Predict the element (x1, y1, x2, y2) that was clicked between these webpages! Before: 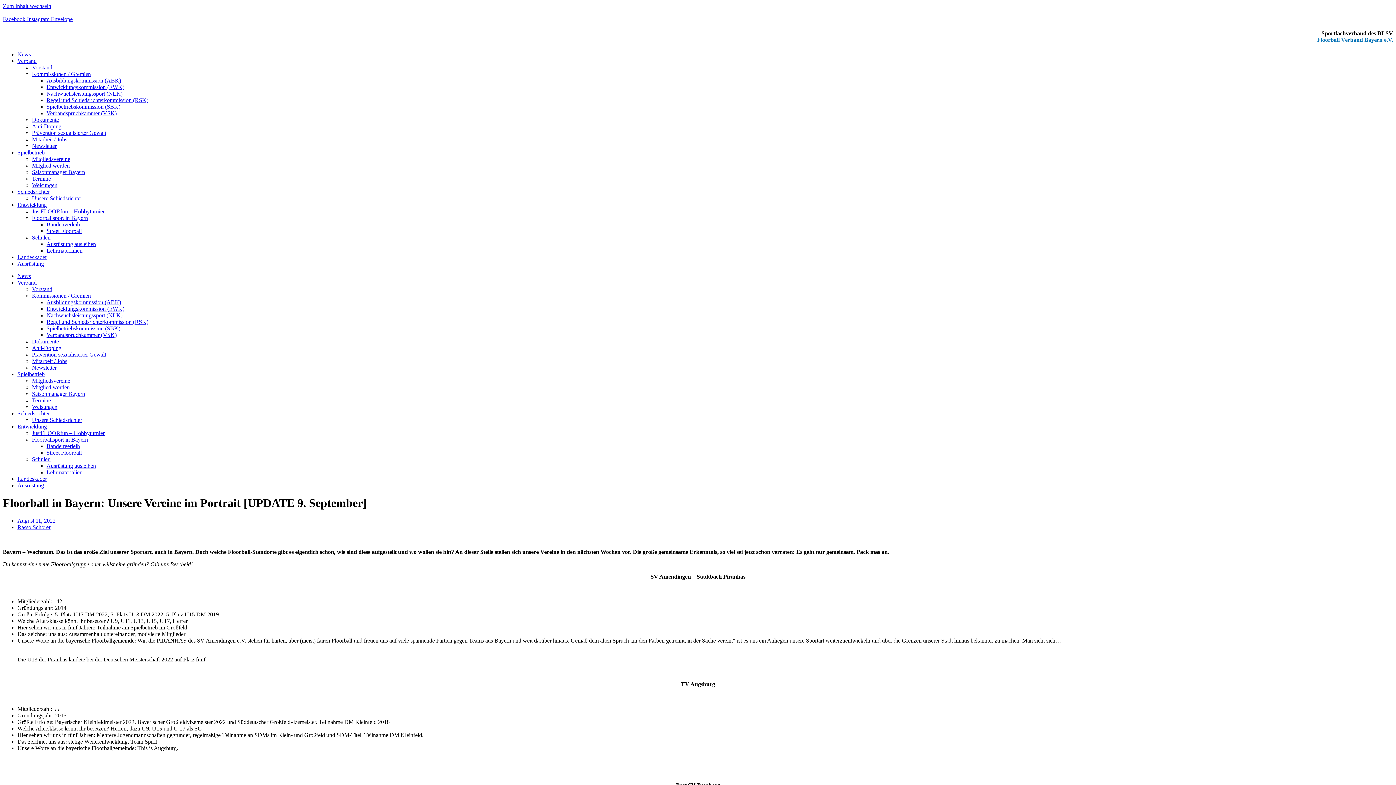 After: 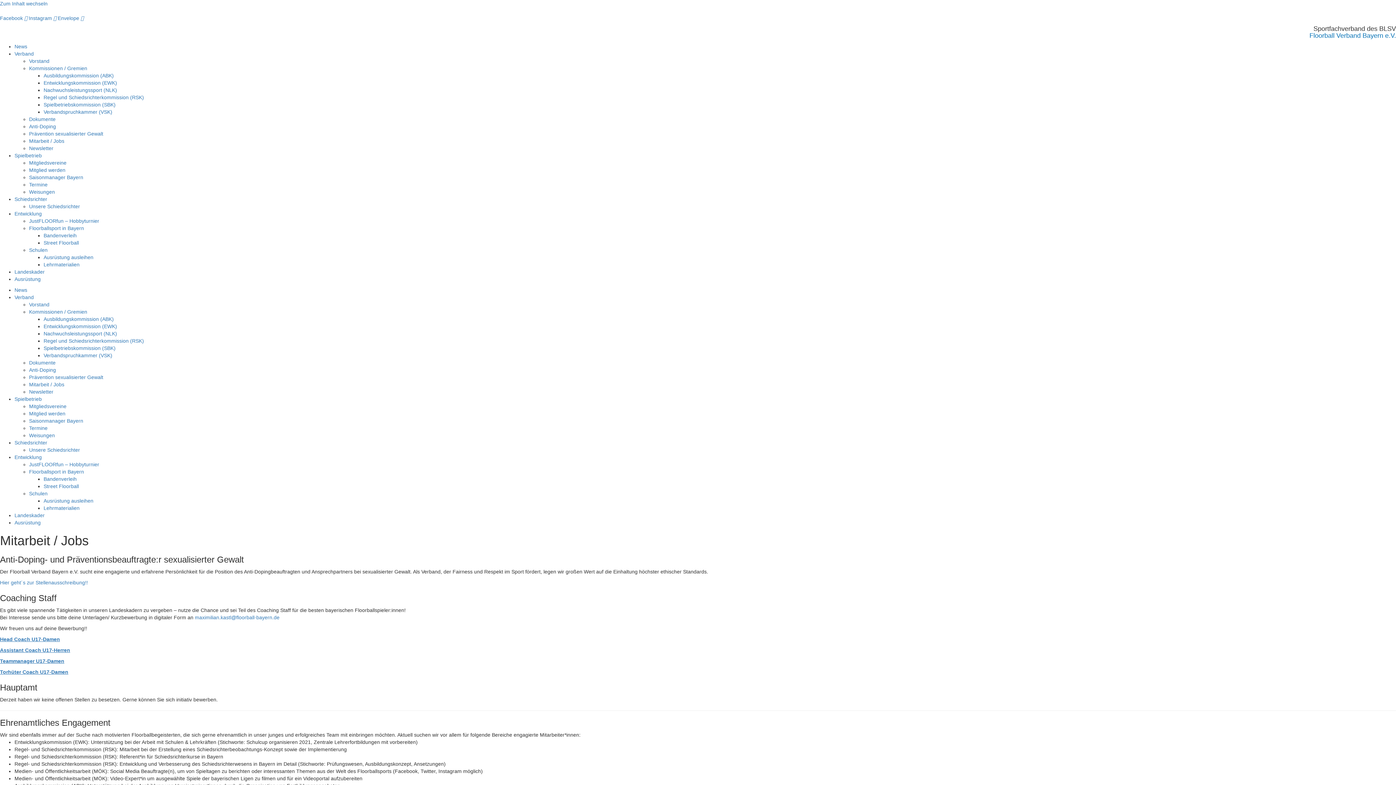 Action: label: Mitarbeit / Jobs bbox: (32, 136, 67, 142)